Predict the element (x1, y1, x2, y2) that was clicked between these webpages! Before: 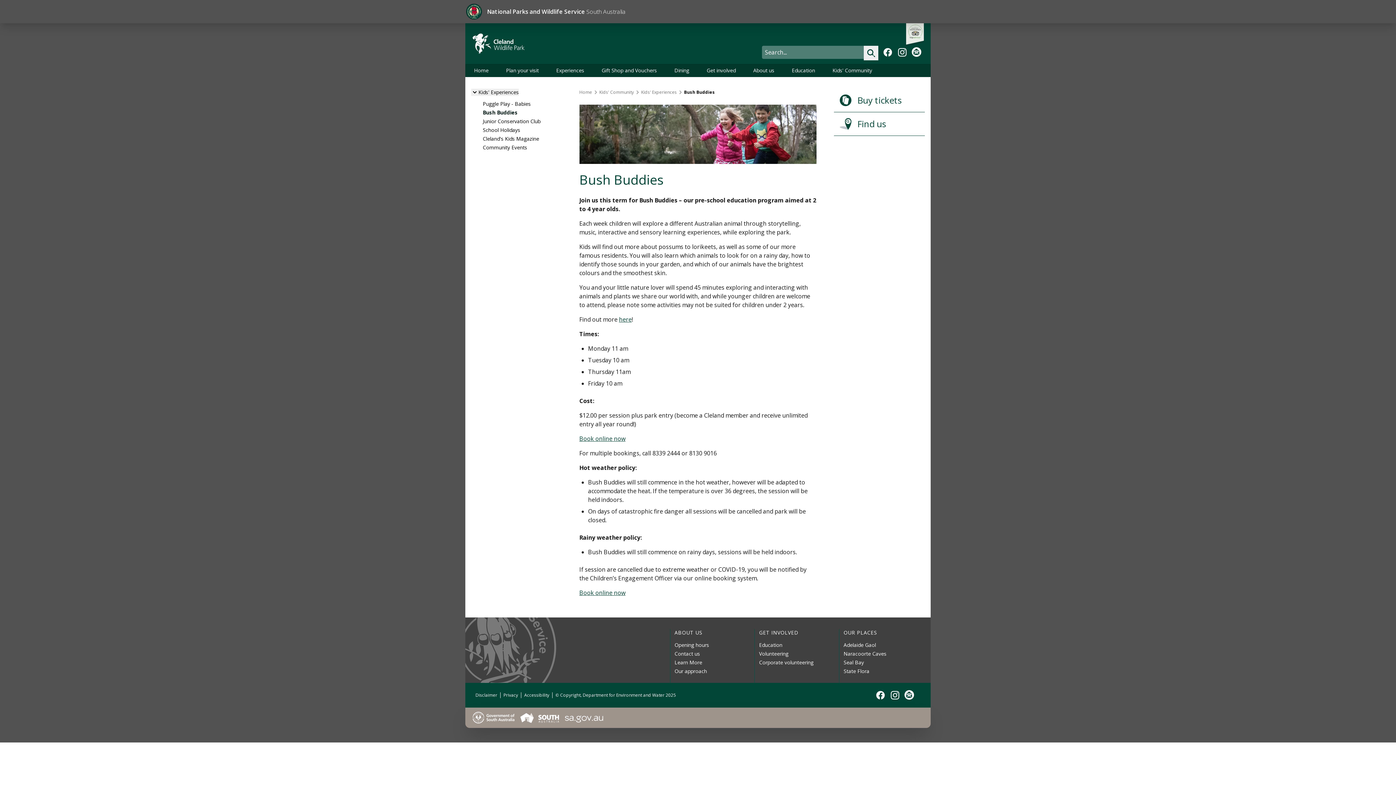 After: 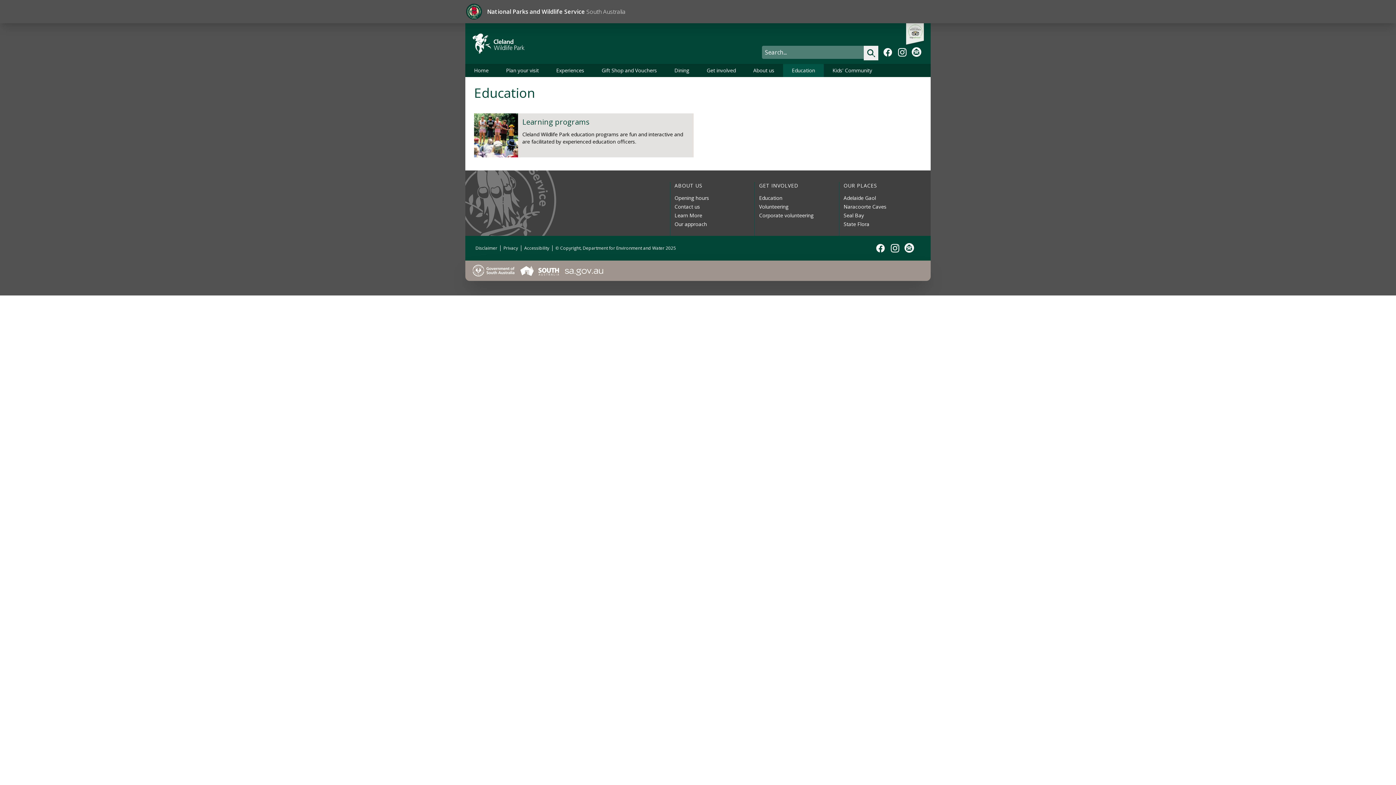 Action: label: Education bbox: (783, 64, 824, 77)